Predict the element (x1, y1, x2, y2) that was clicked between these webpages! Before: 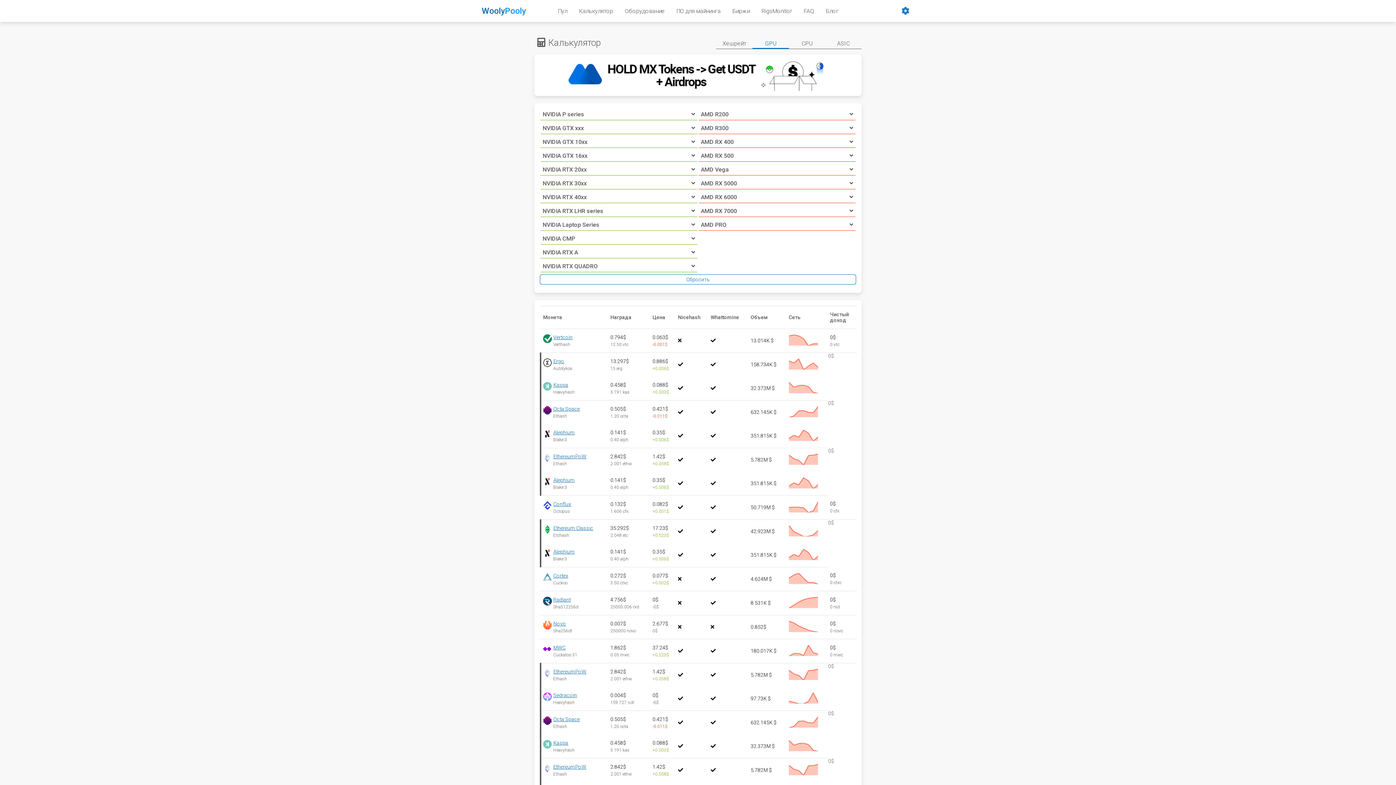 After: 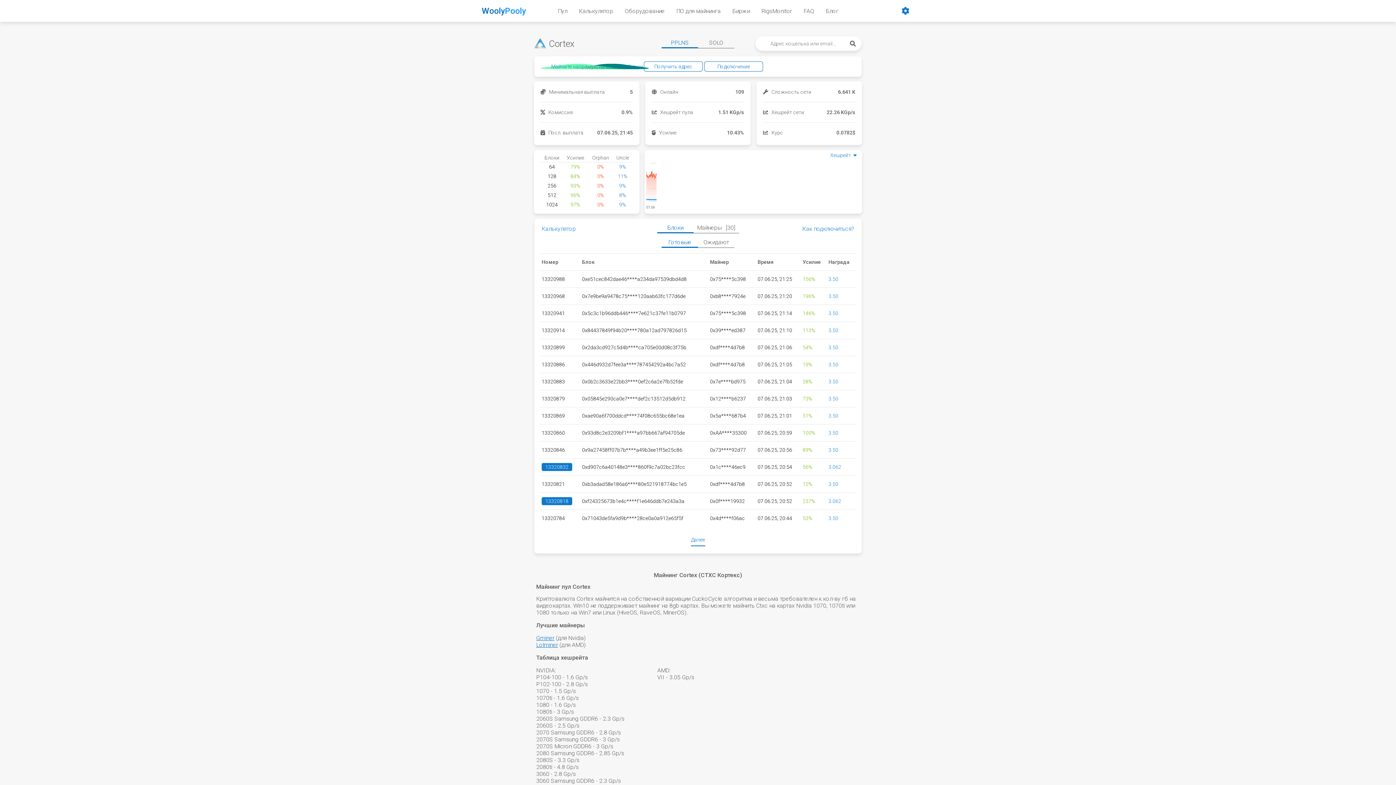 Action: label: Cortex bbox: (553, 573, 568, 578)